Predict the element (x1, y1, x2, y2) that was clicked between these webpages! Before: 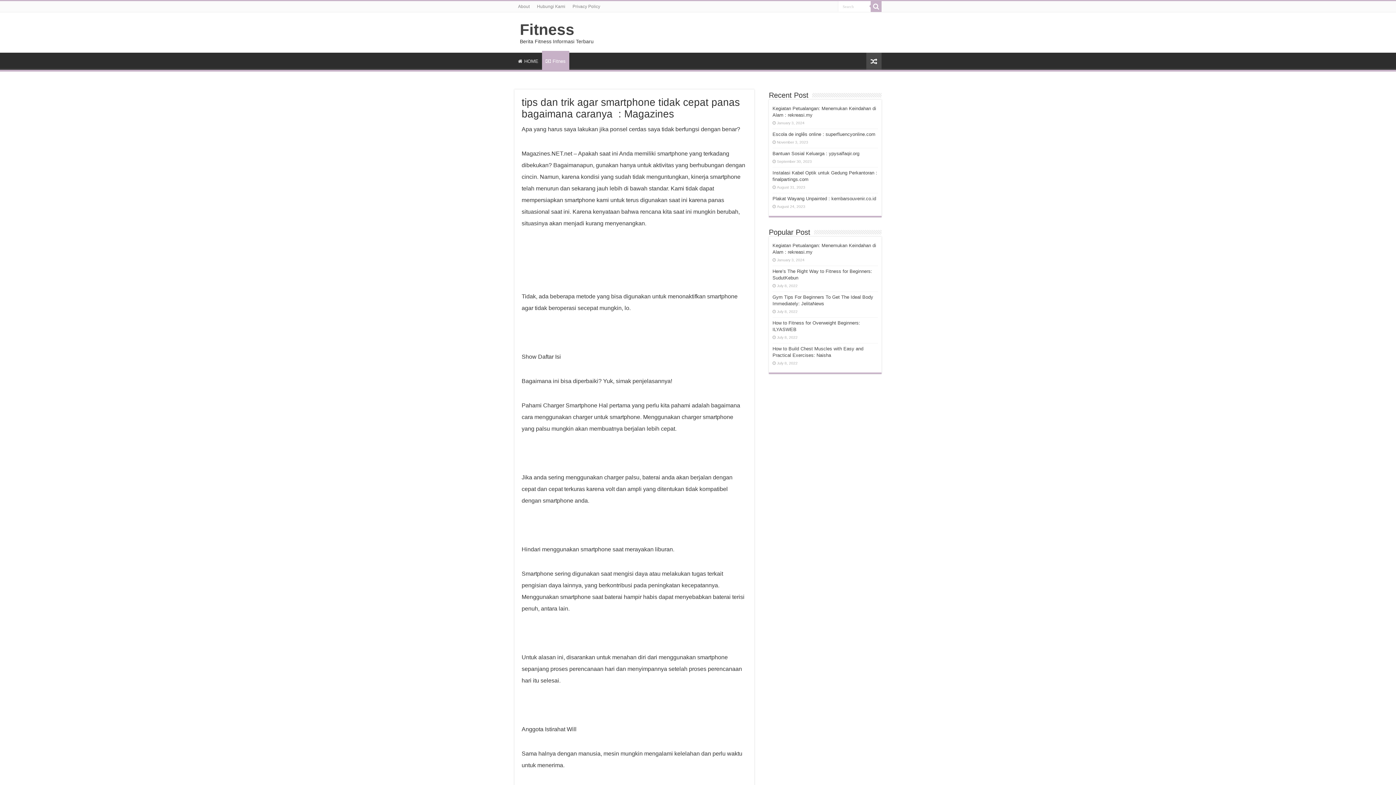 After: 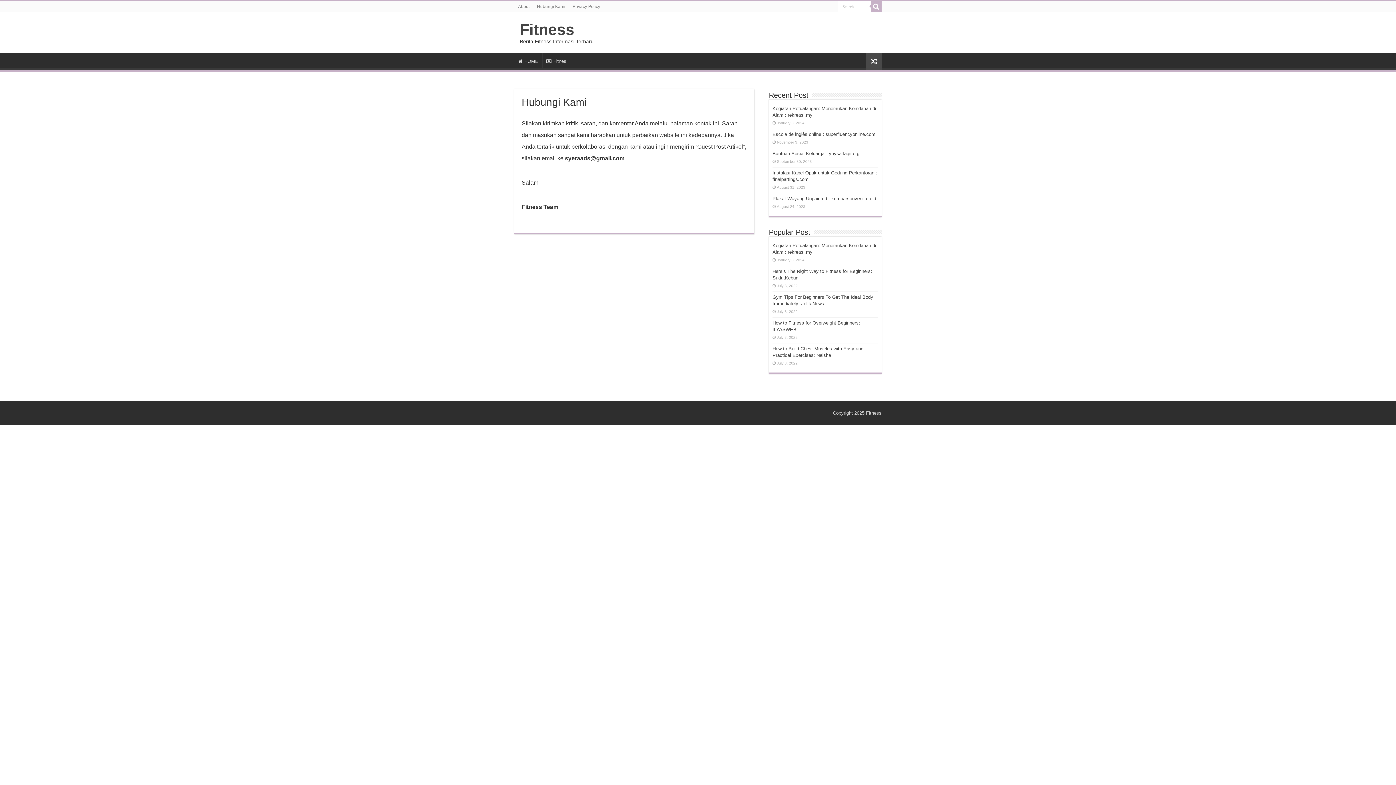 Action: label: Hubungi Kami bbox: (533, 1, 569, 12)